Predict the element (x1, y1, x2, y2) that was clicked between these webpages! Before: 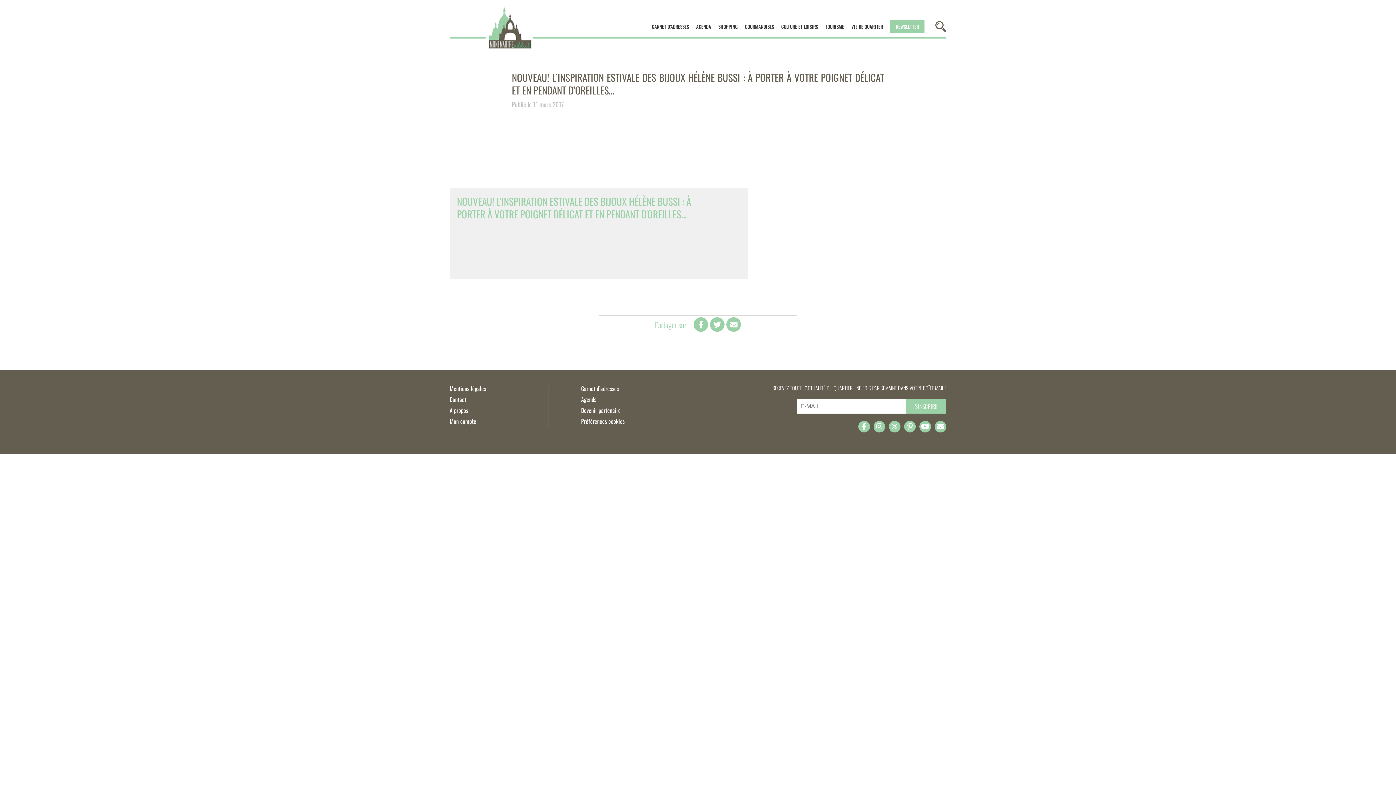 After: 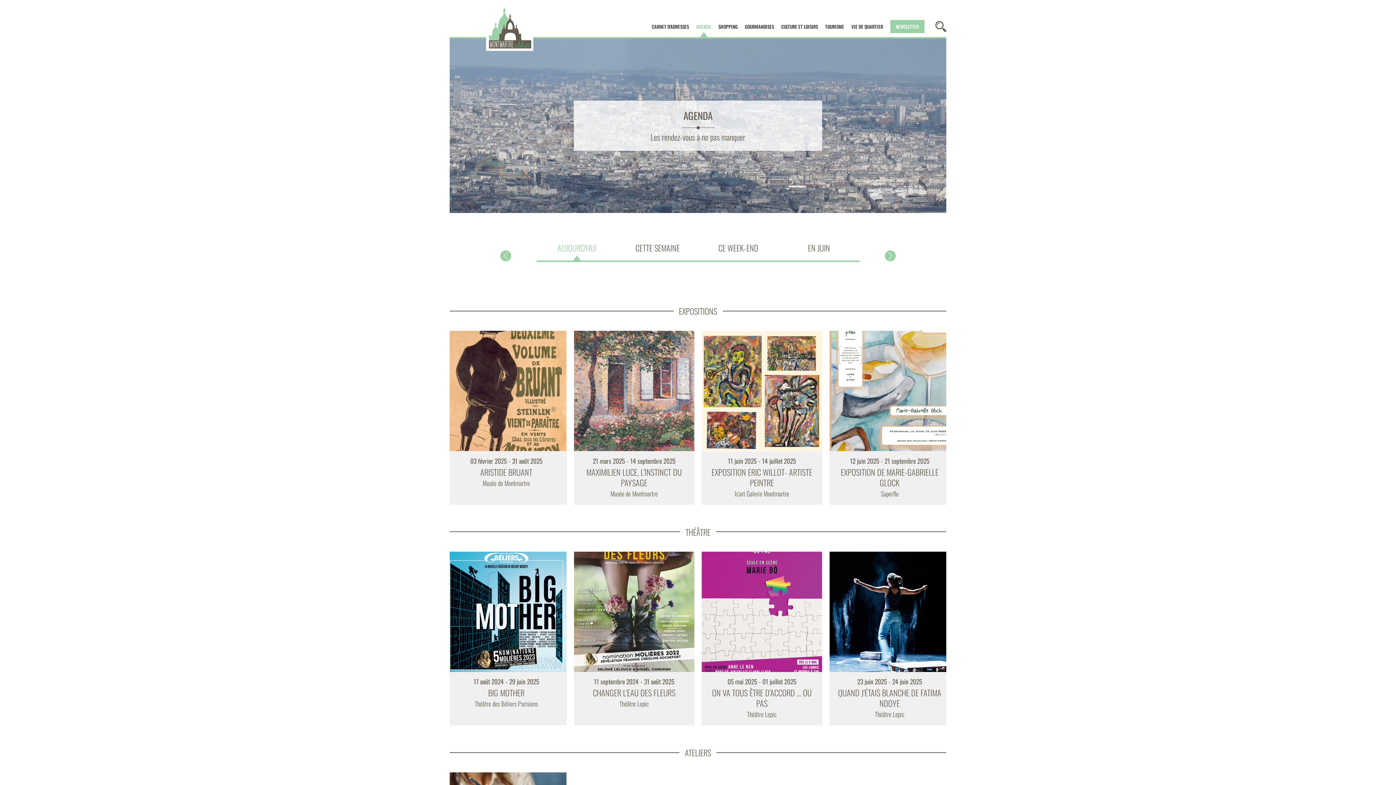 Action: label: Agenda bbox: (581, 395, 596, 404)